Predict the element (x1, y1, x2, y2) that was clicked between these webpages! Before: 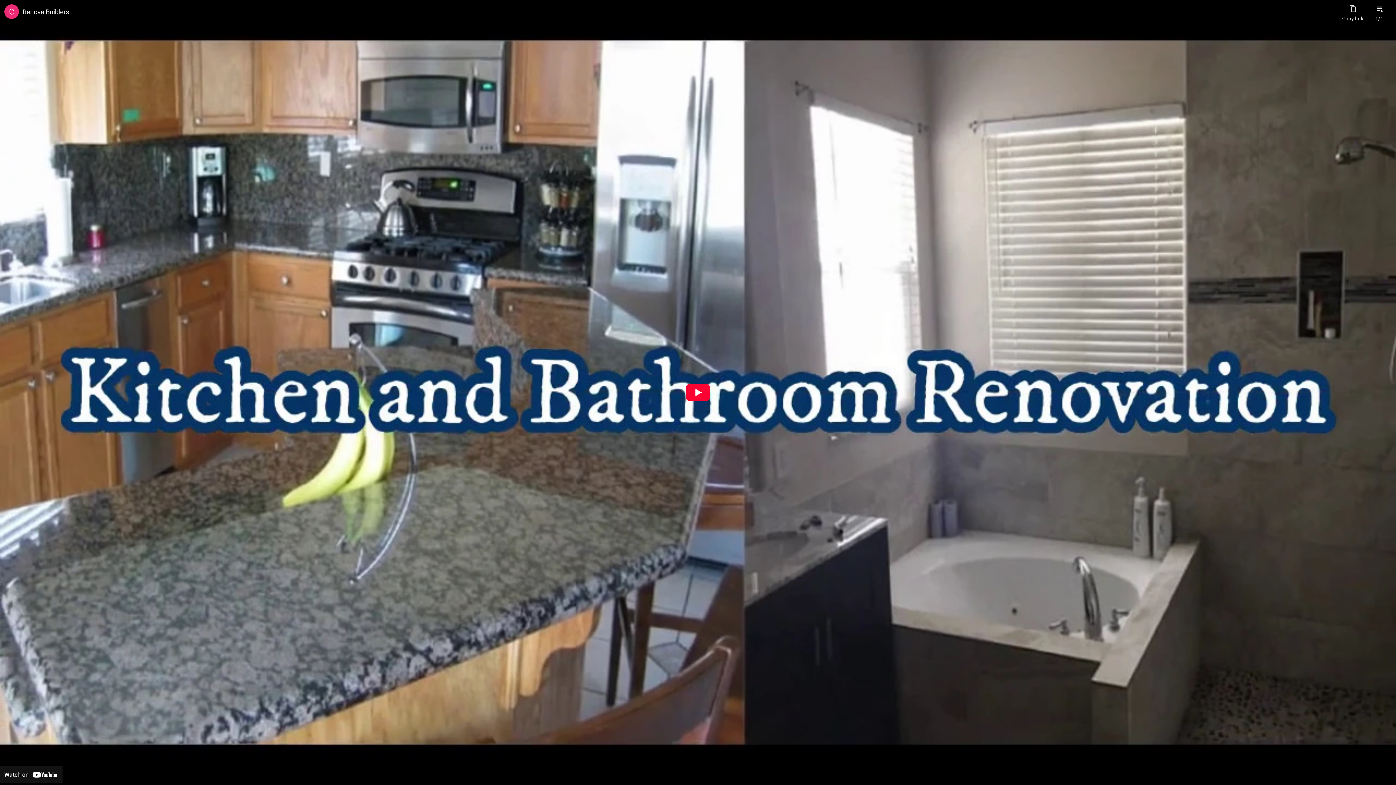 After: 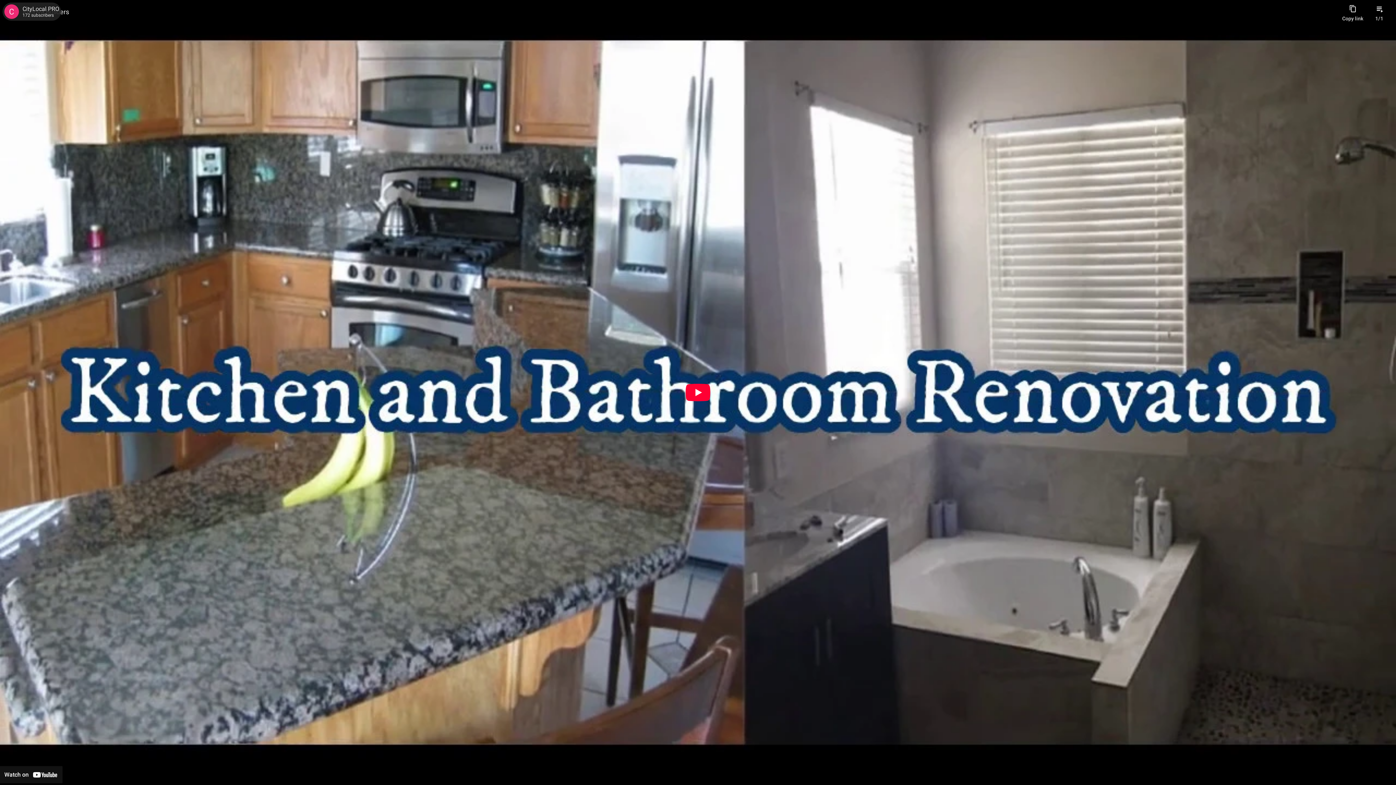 Action: label: Photo image of CityLocal PRO bbox: (4, 4, 18, 18)